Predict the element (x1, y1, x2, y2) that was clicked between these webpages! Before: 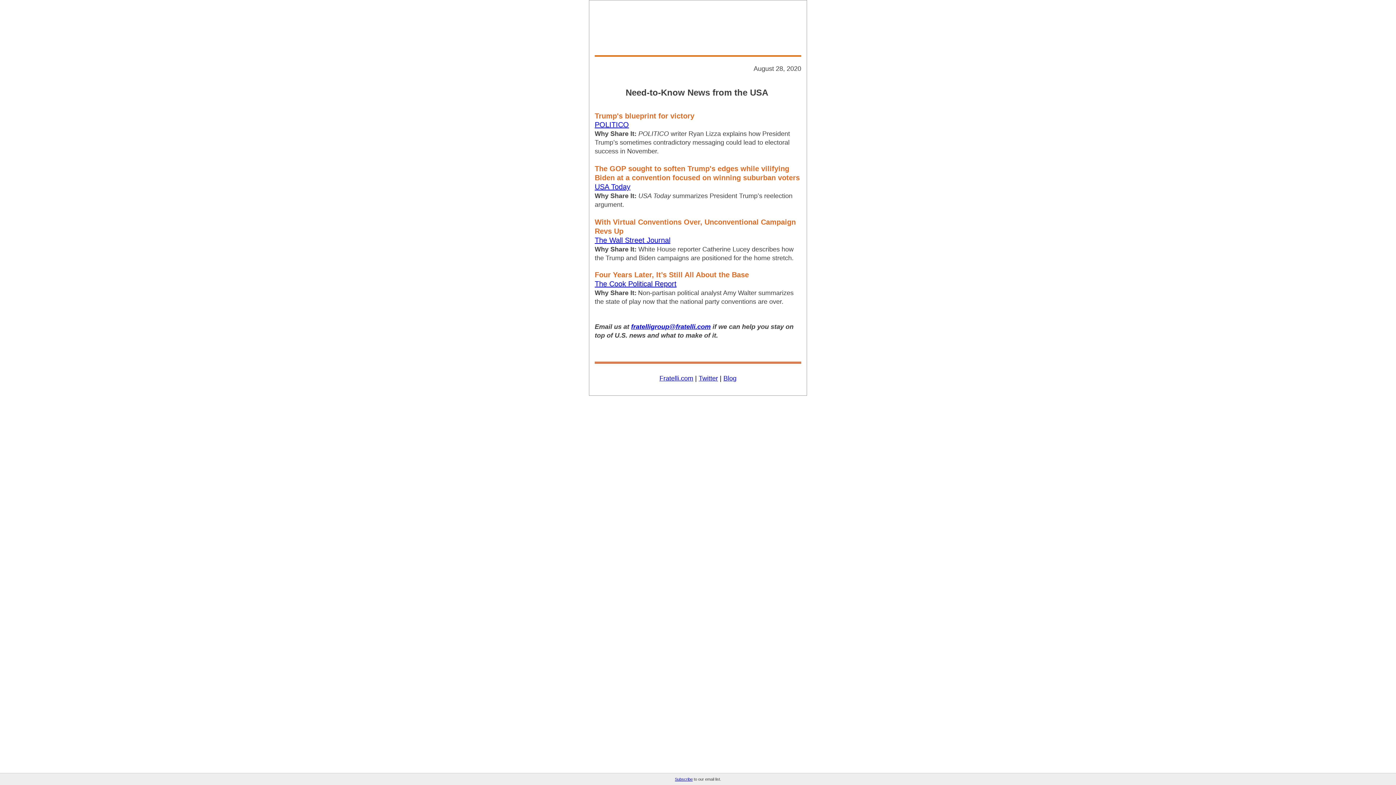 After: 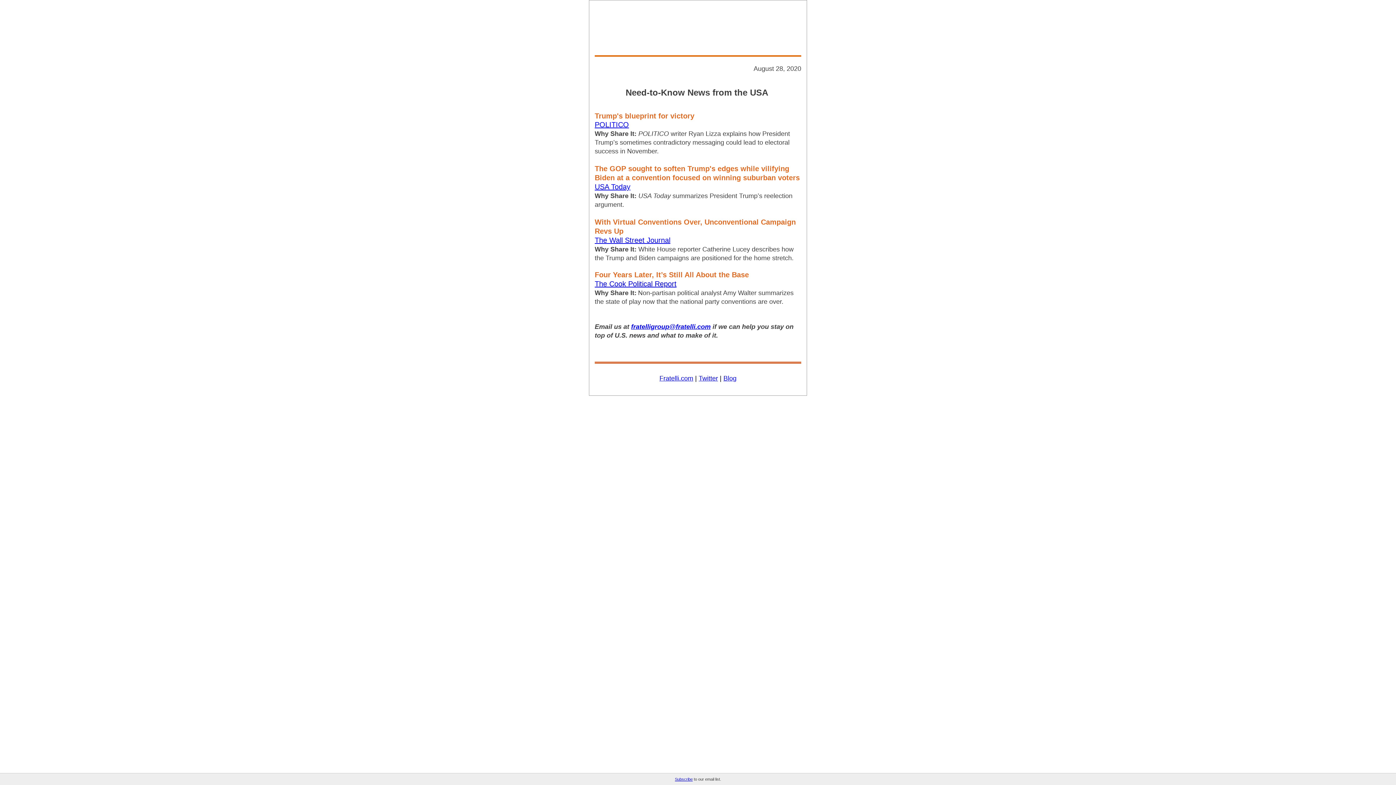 Action: bbox: (647, 2, 749, 51)